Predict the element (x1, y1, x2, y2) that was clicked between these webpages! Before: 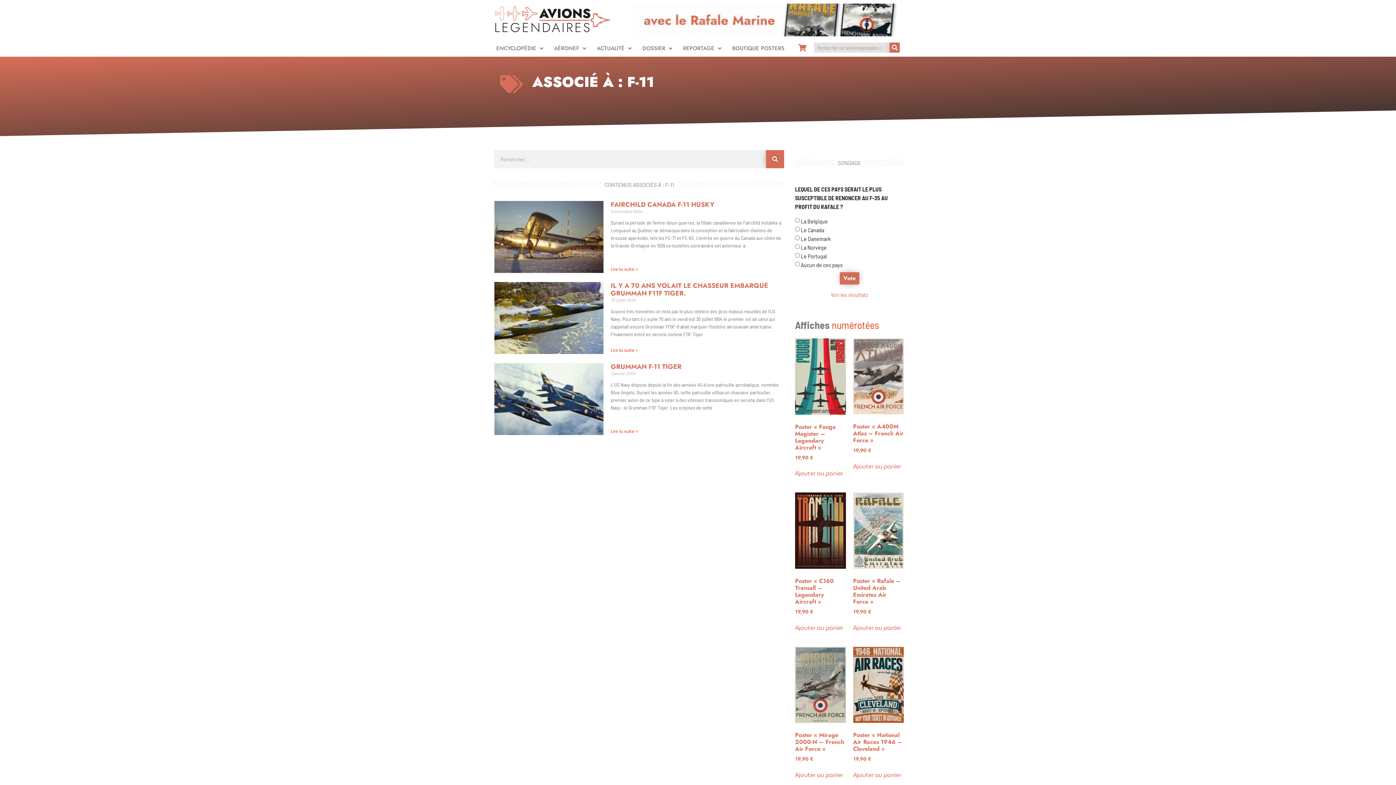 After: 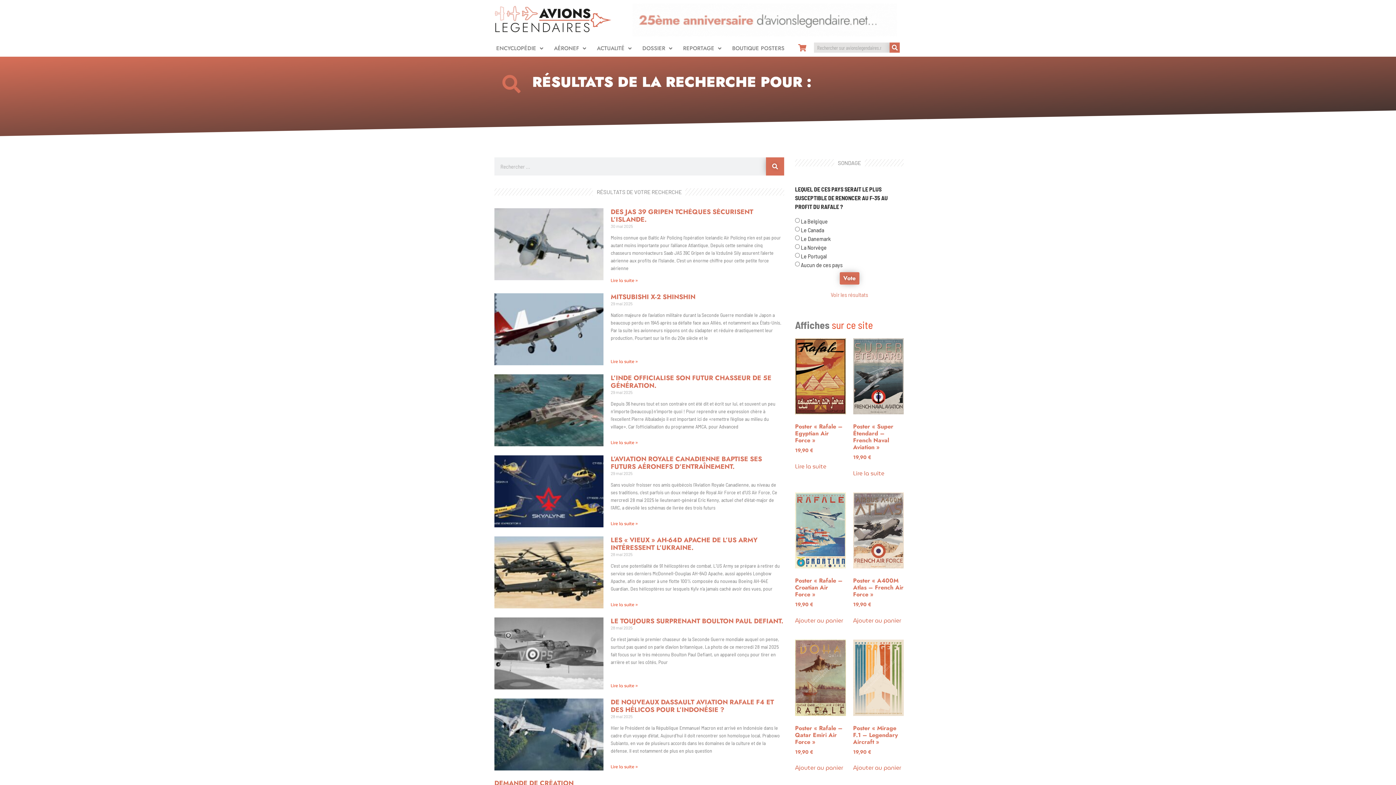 Action: bbox: (889, 42, 900, 52) label: Rechercher 